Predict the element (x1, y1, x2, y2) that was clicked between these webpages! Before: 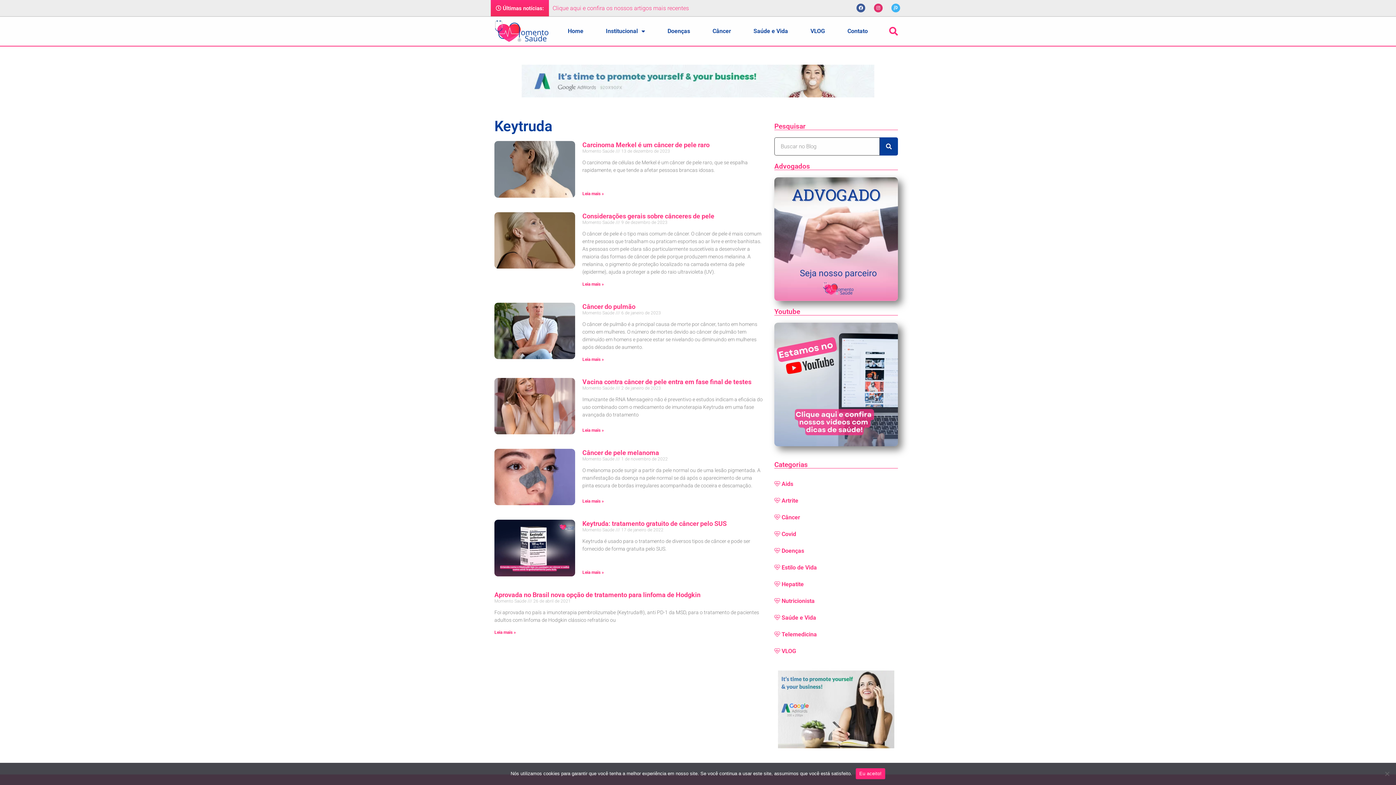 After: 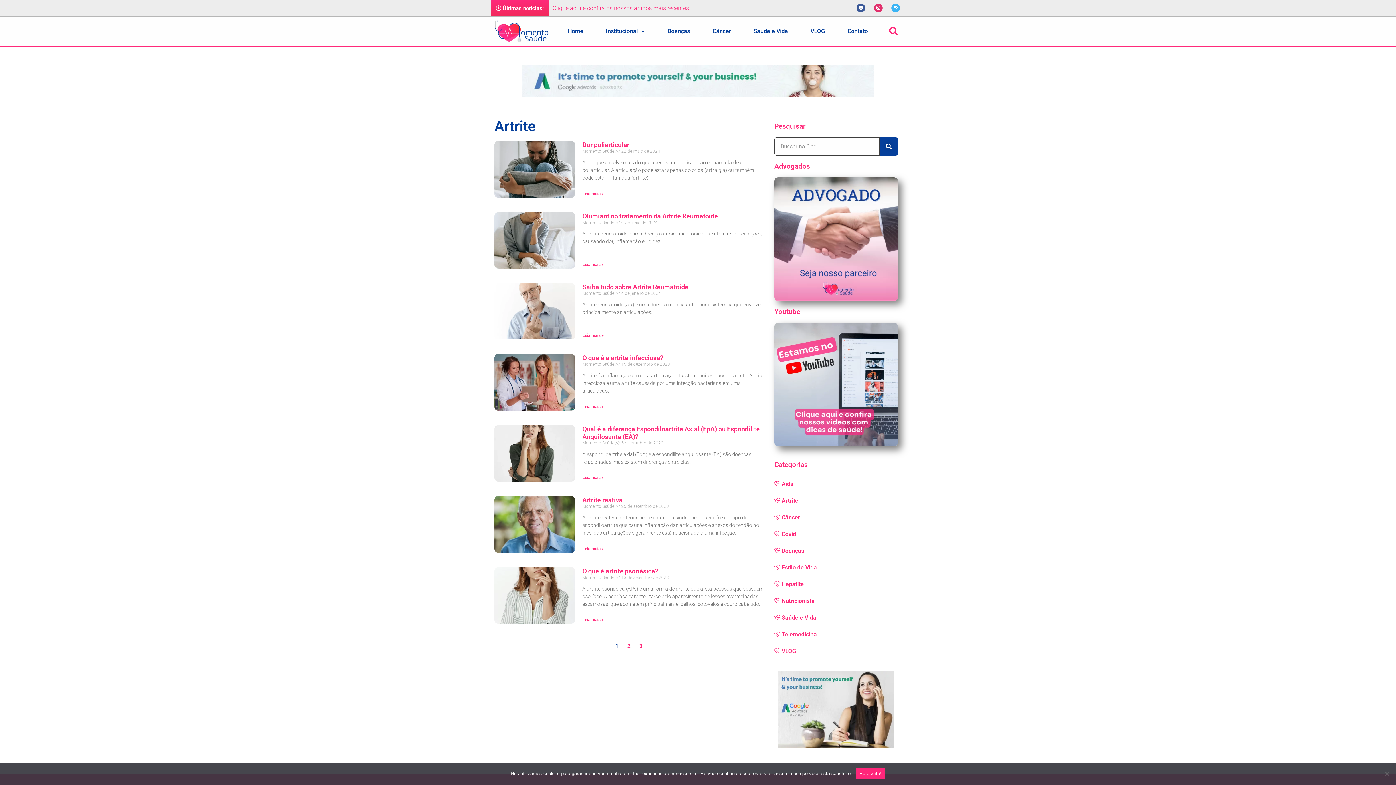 Action: label: Artrite bbox: (774, 492, 898, 509)